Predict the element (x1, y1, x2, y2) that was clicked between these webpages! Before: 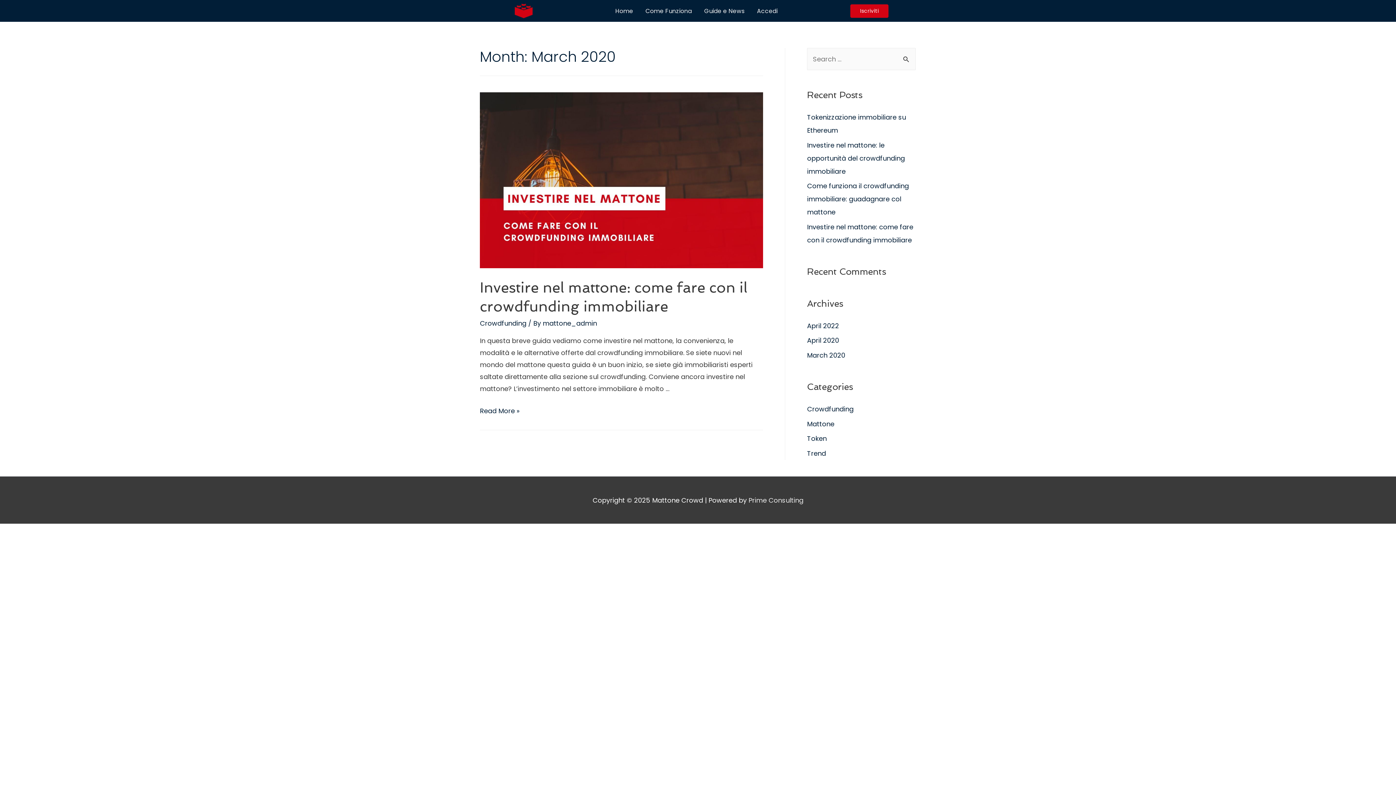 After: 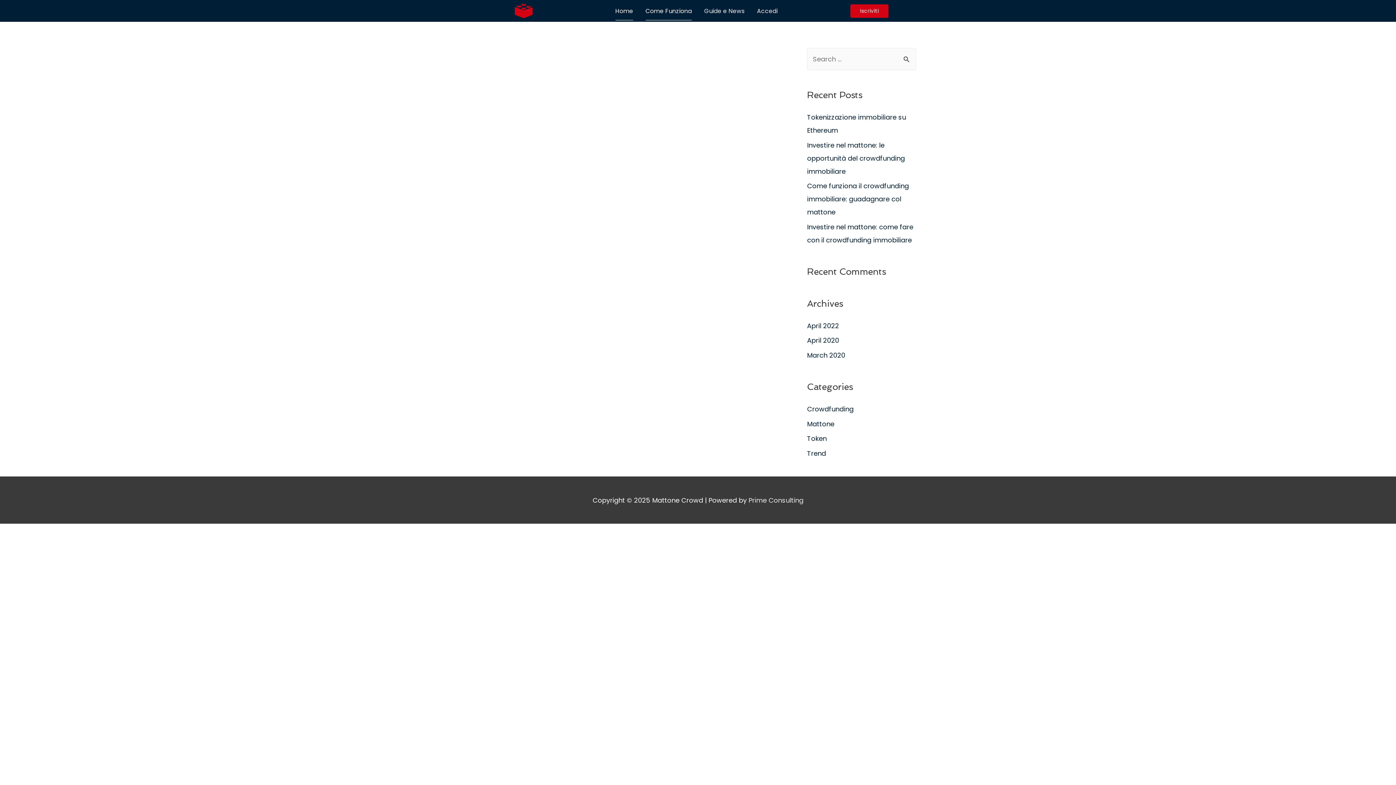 Action: bbox: (480, 406, 519, 415) label: Investire nel mattone: come fare con il crowdfunding immobiliare
Read More »